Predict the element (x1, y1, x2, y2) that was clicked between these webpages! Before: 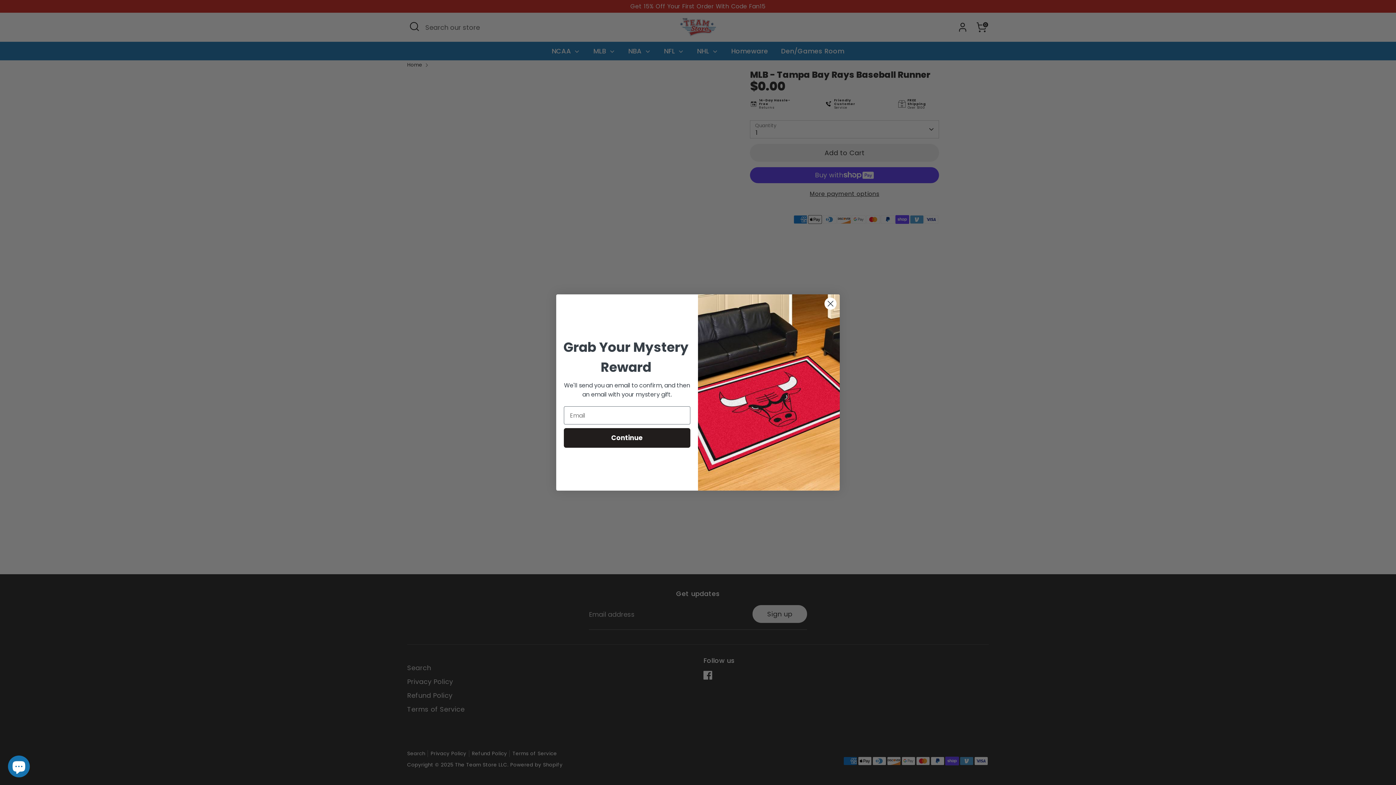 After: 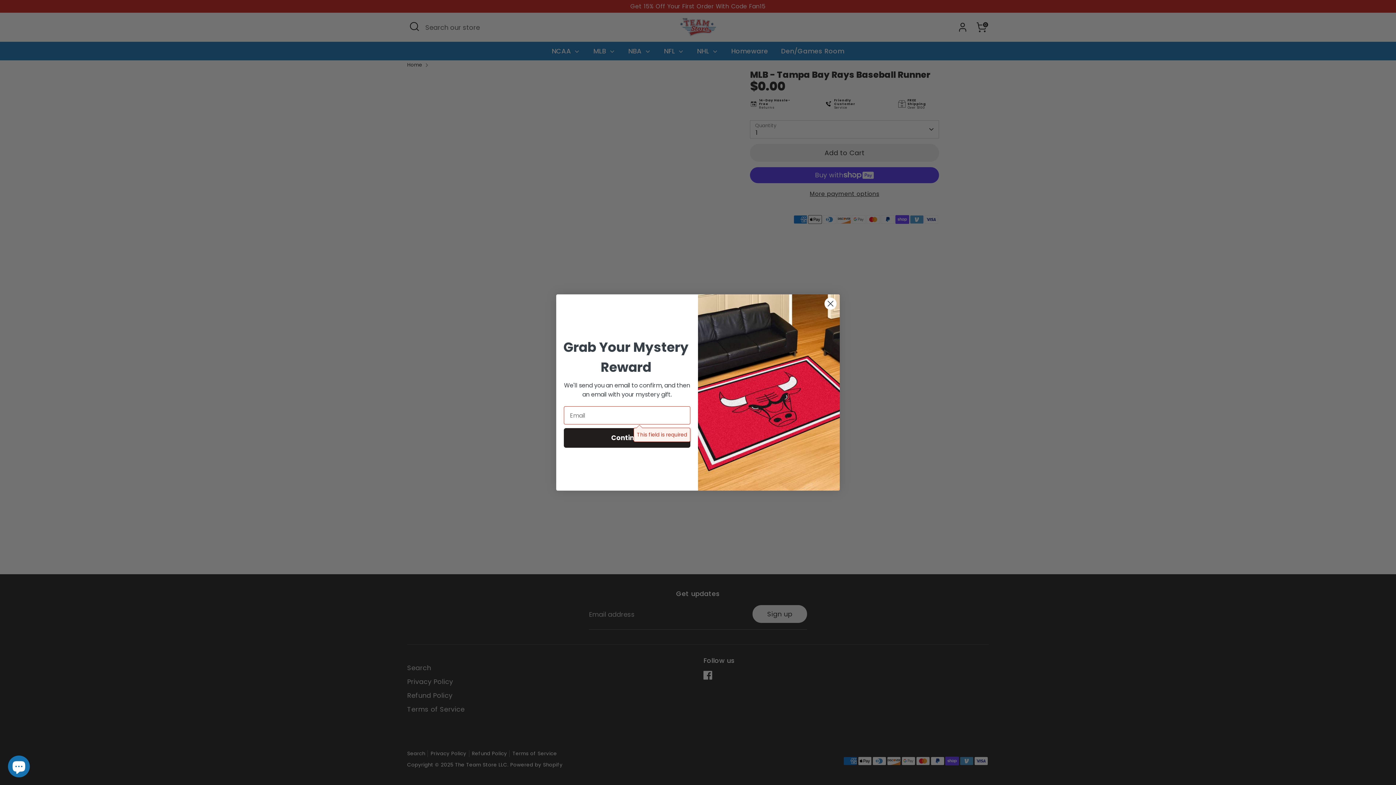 Action: label: Continue bbox: (564, 428, 690, 448)